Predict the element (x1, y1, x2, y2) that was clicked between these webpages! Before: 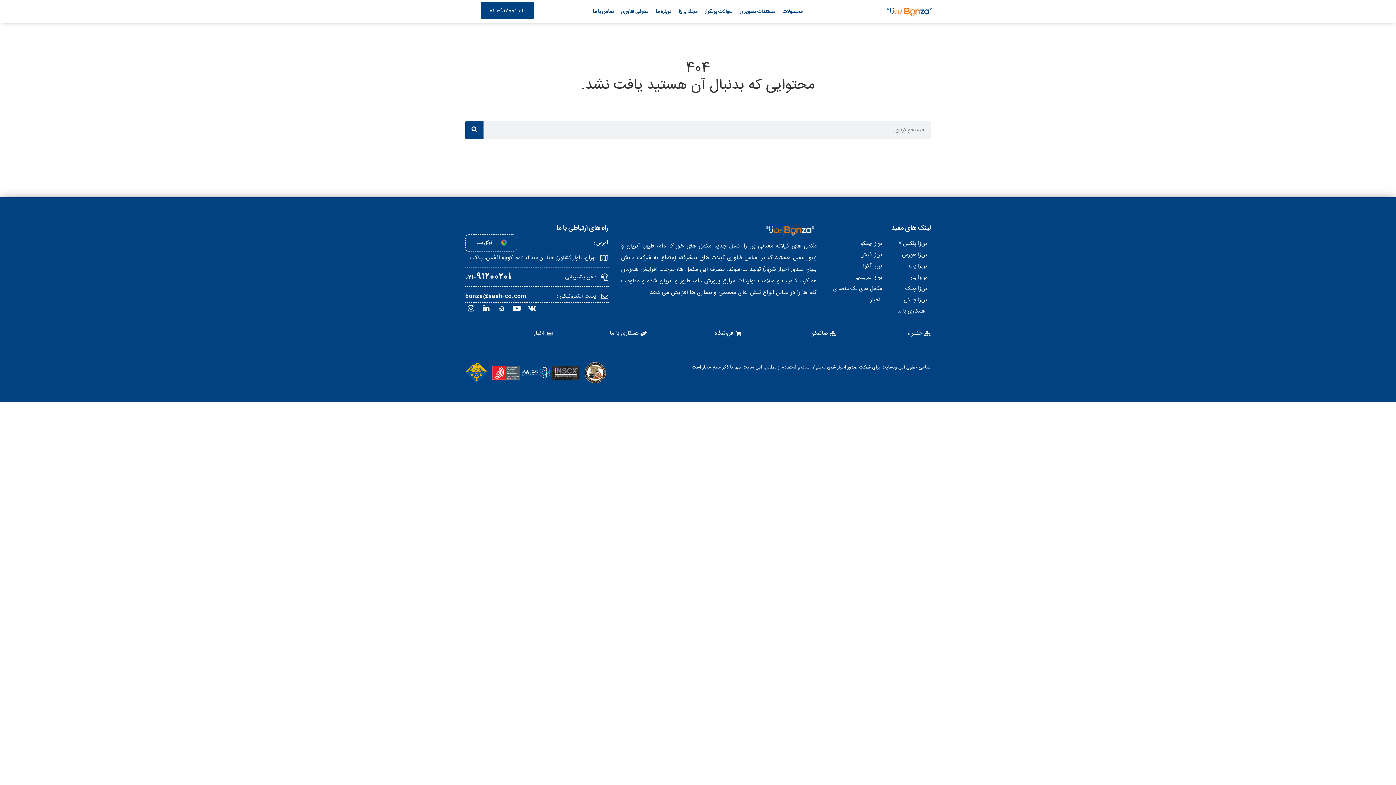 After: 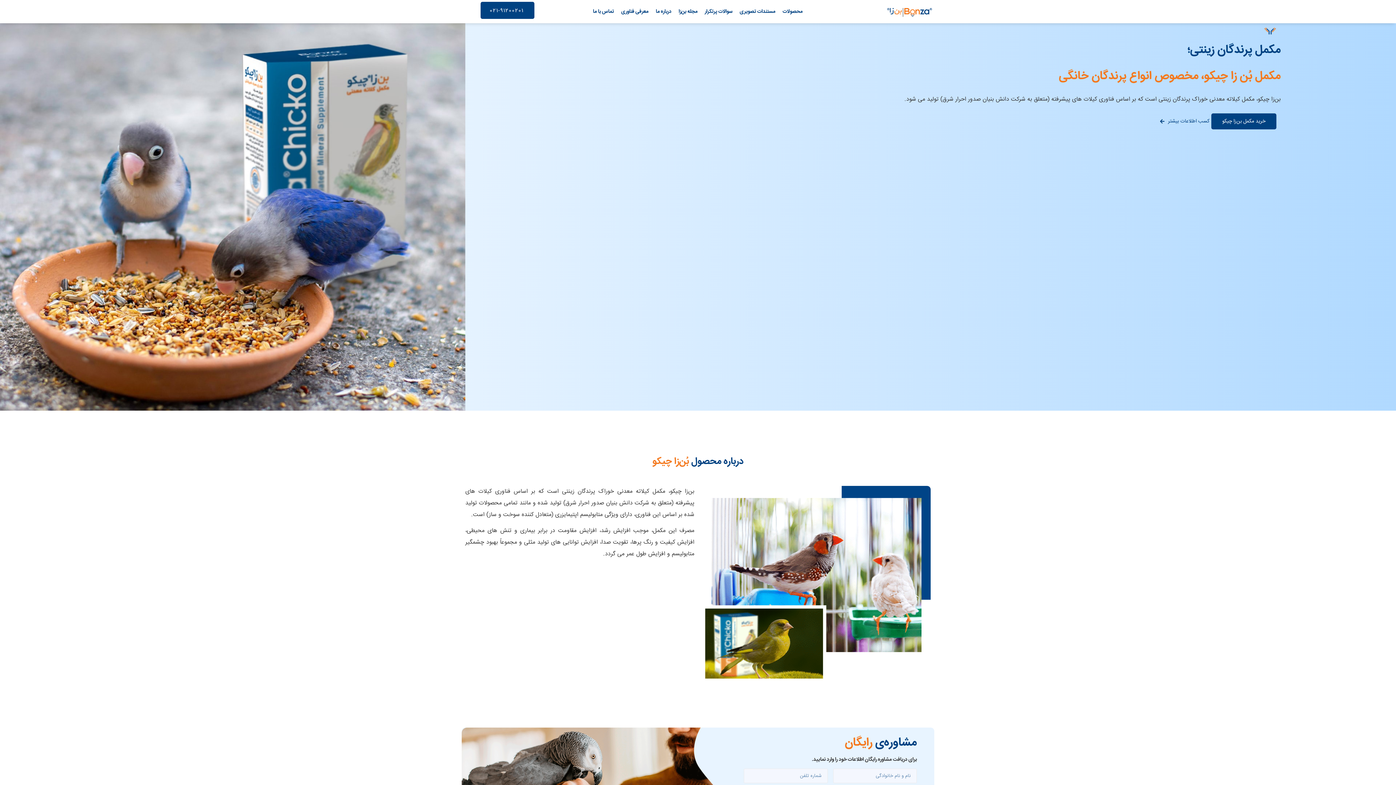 Action: label: بن‌زا چیکو bbox: (860, 238, 882, 249)